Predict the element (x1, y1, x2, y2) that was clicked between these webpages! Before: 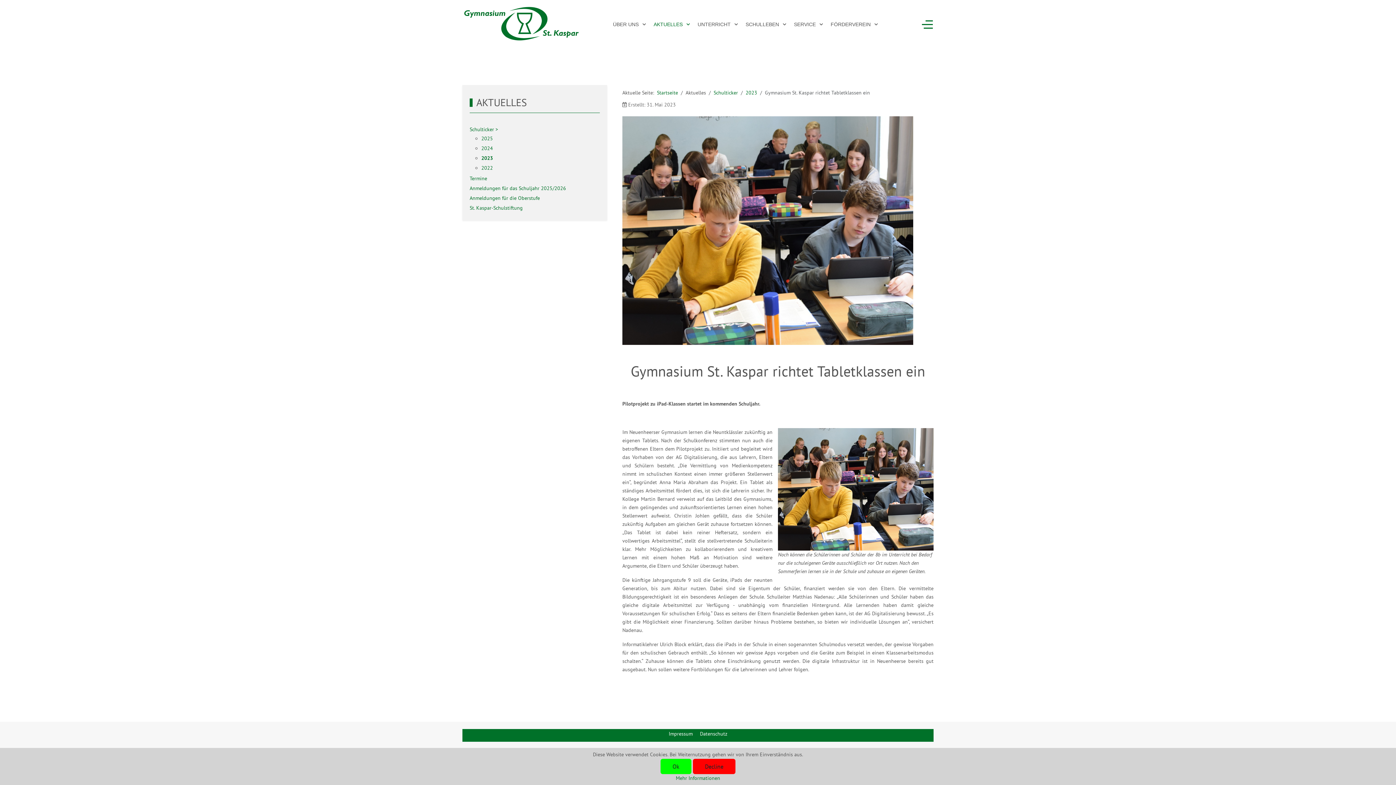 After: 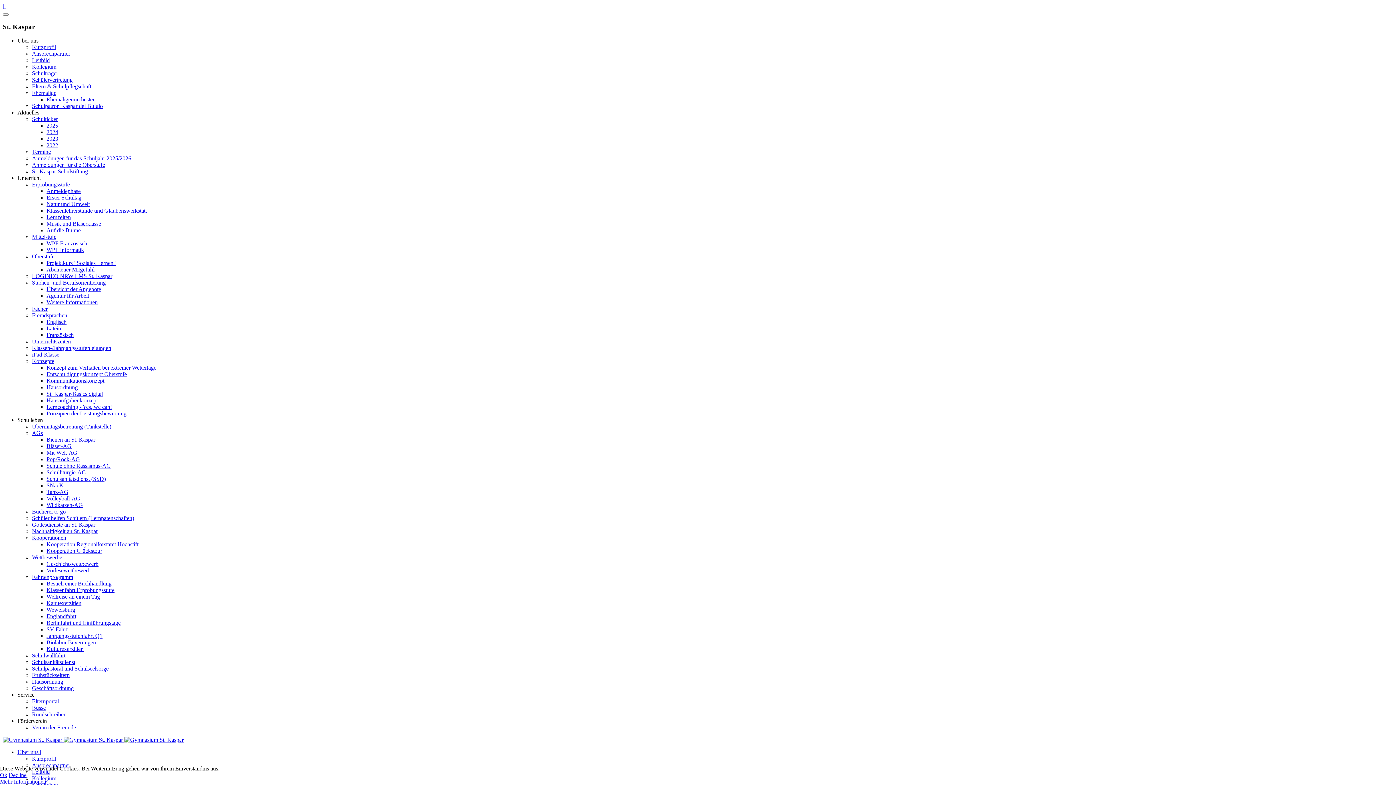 Action: bbox: (469, 185, 566, 191) label: Anmeldungen für das Schuljahr 2025/2026